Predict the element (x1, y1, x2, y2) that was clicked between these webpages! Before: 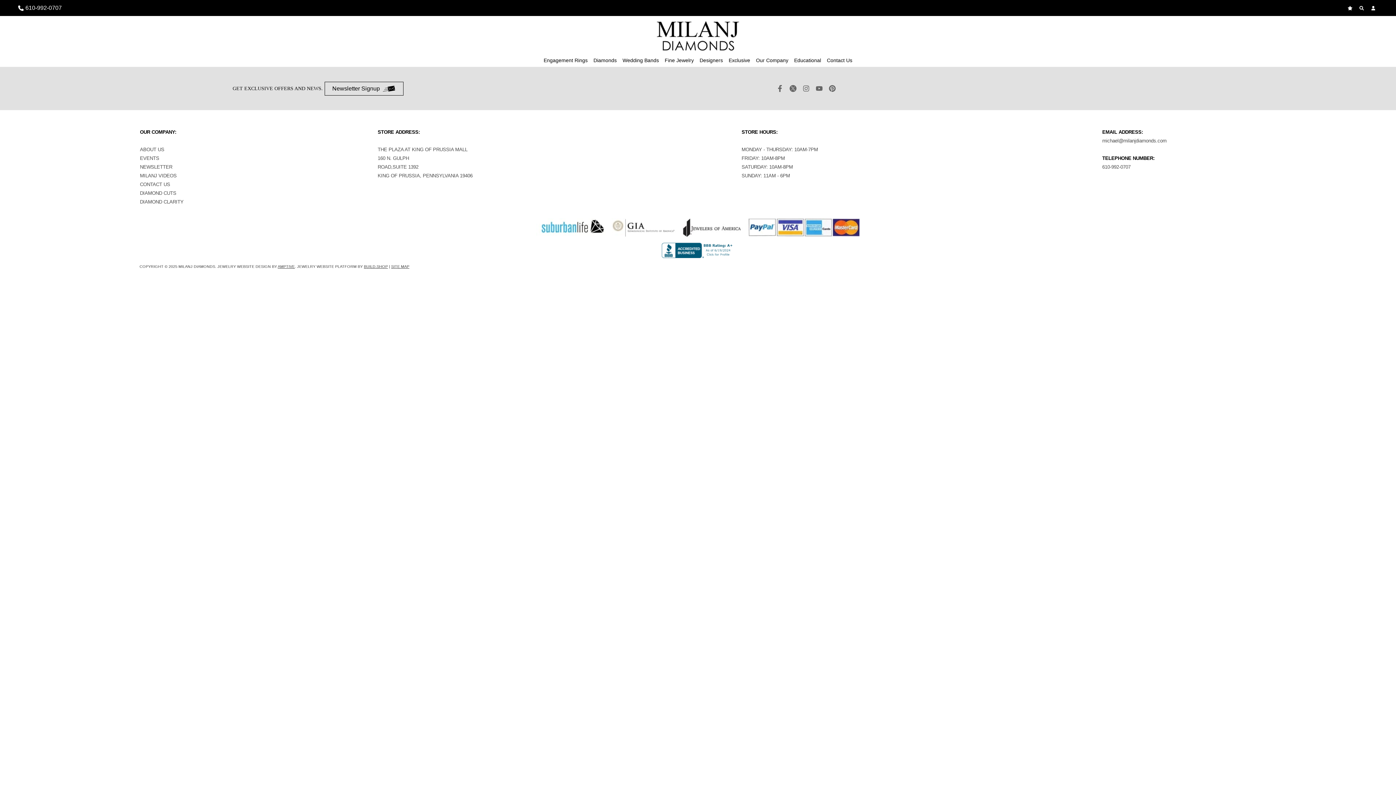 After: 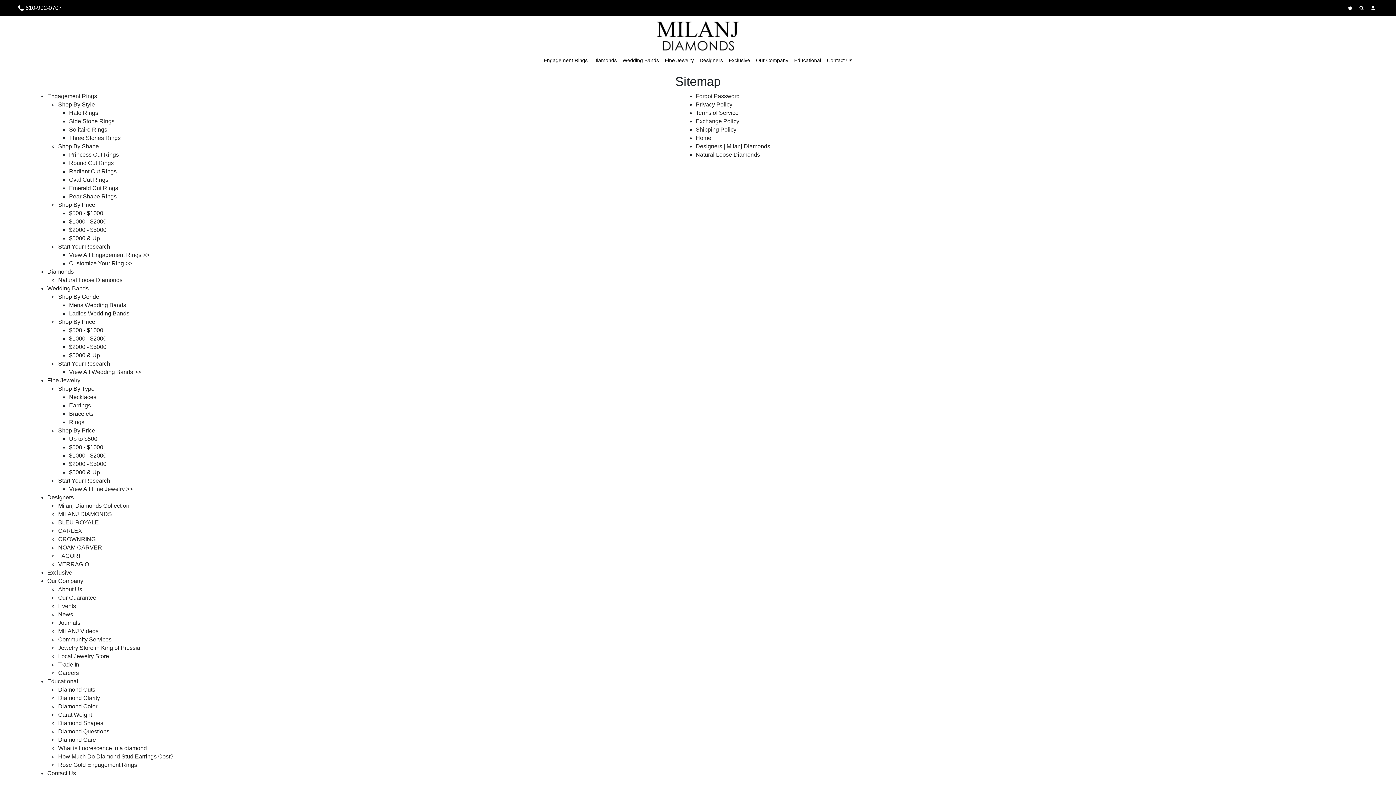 Action: bbox: (391, 264, 409, 268) label: SITE MAP